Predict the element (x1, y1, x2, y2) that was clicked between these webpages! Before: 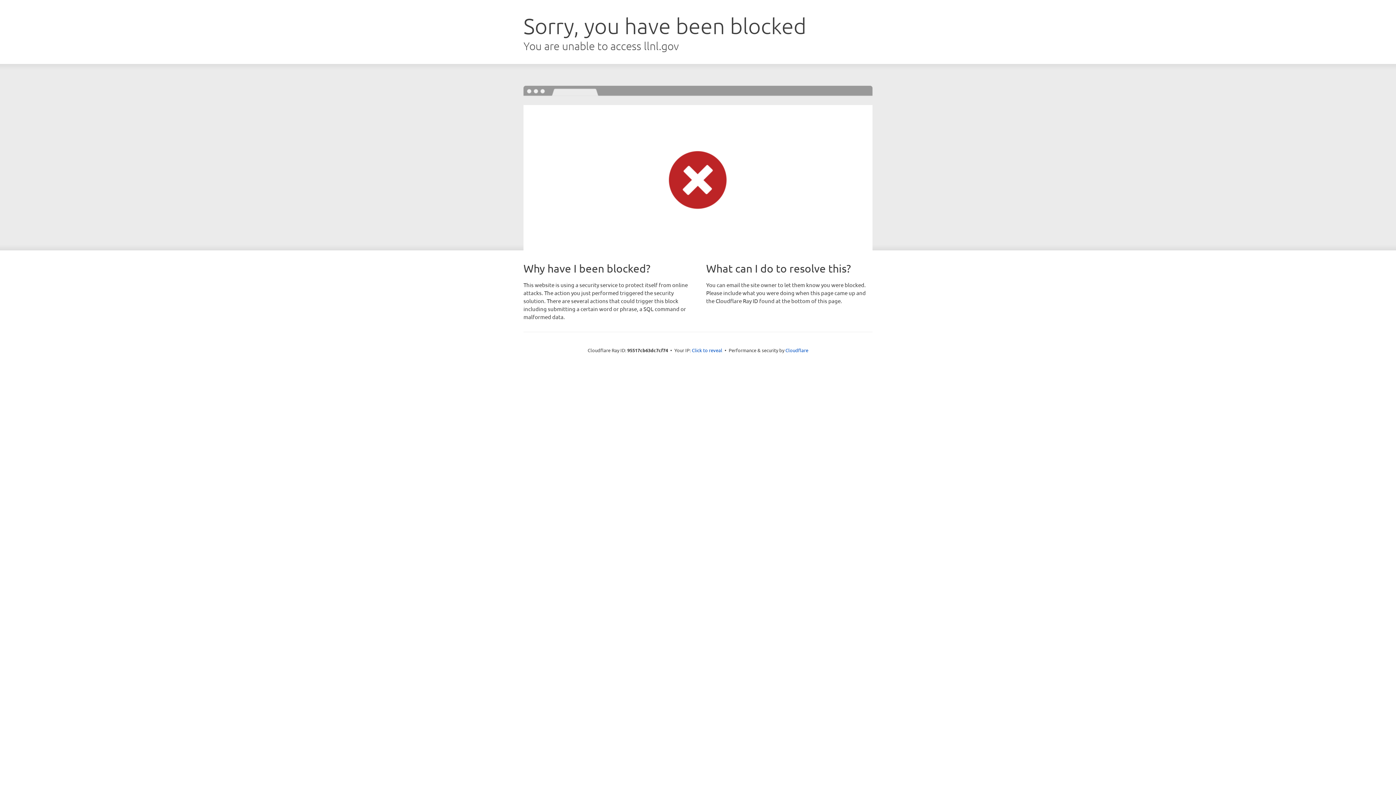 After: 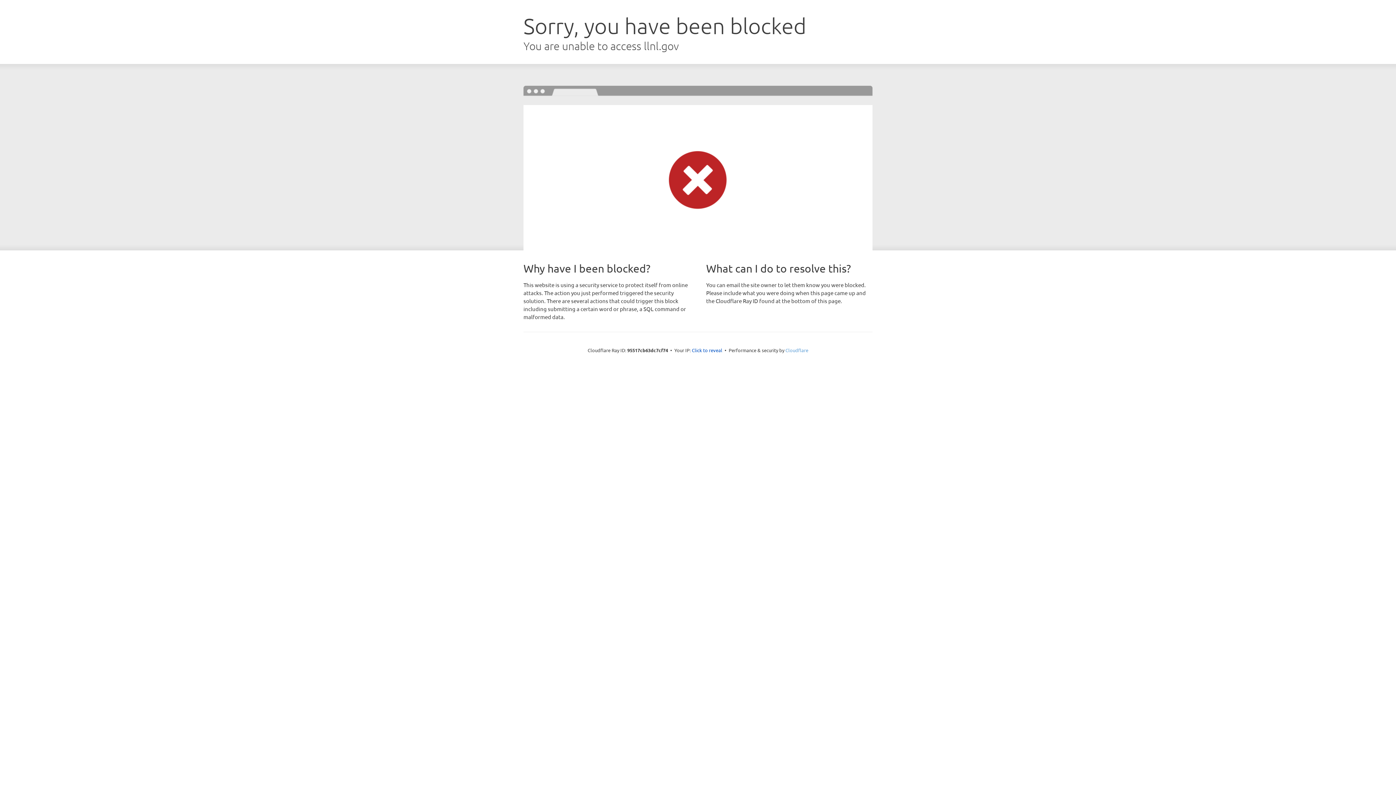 Action: bbox: (785, 347, 808, 353) label: Cloudflare